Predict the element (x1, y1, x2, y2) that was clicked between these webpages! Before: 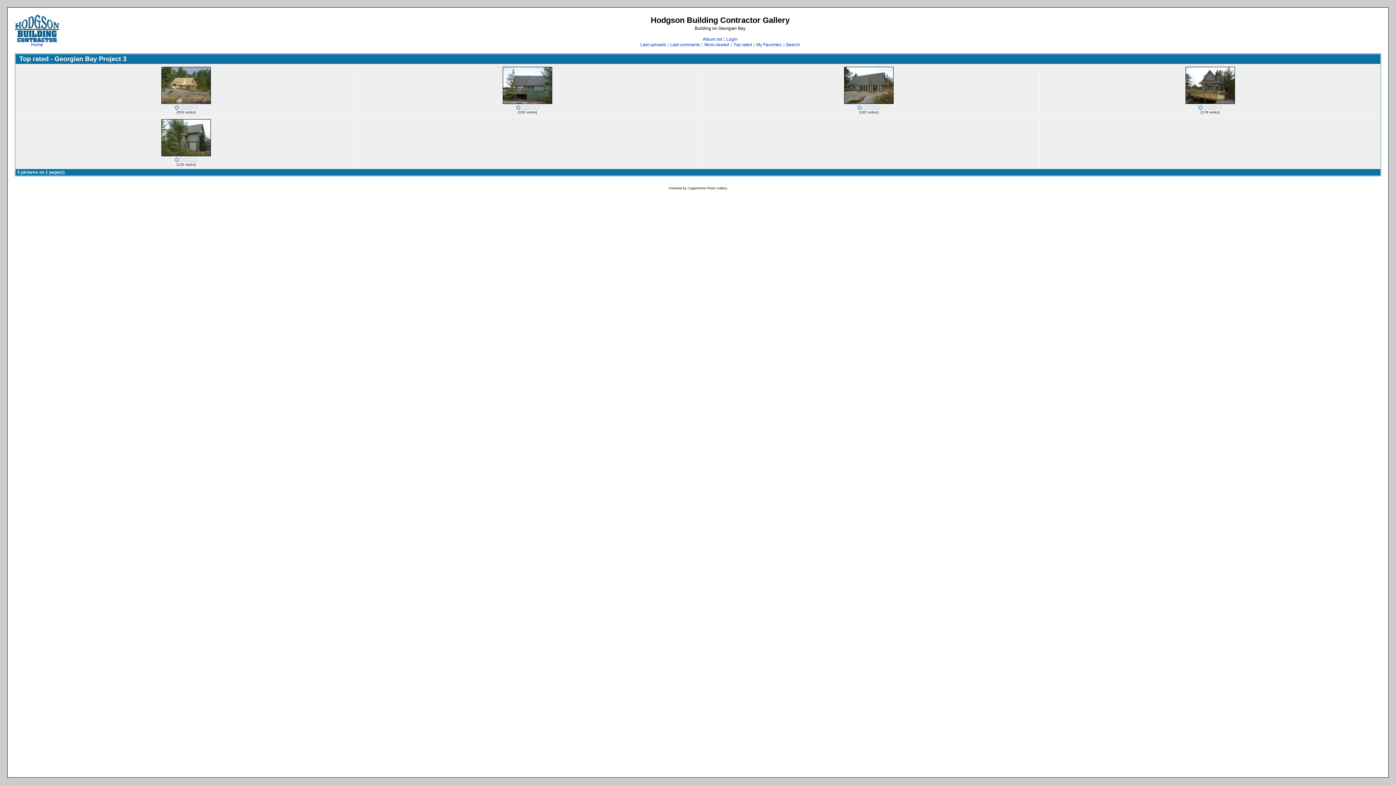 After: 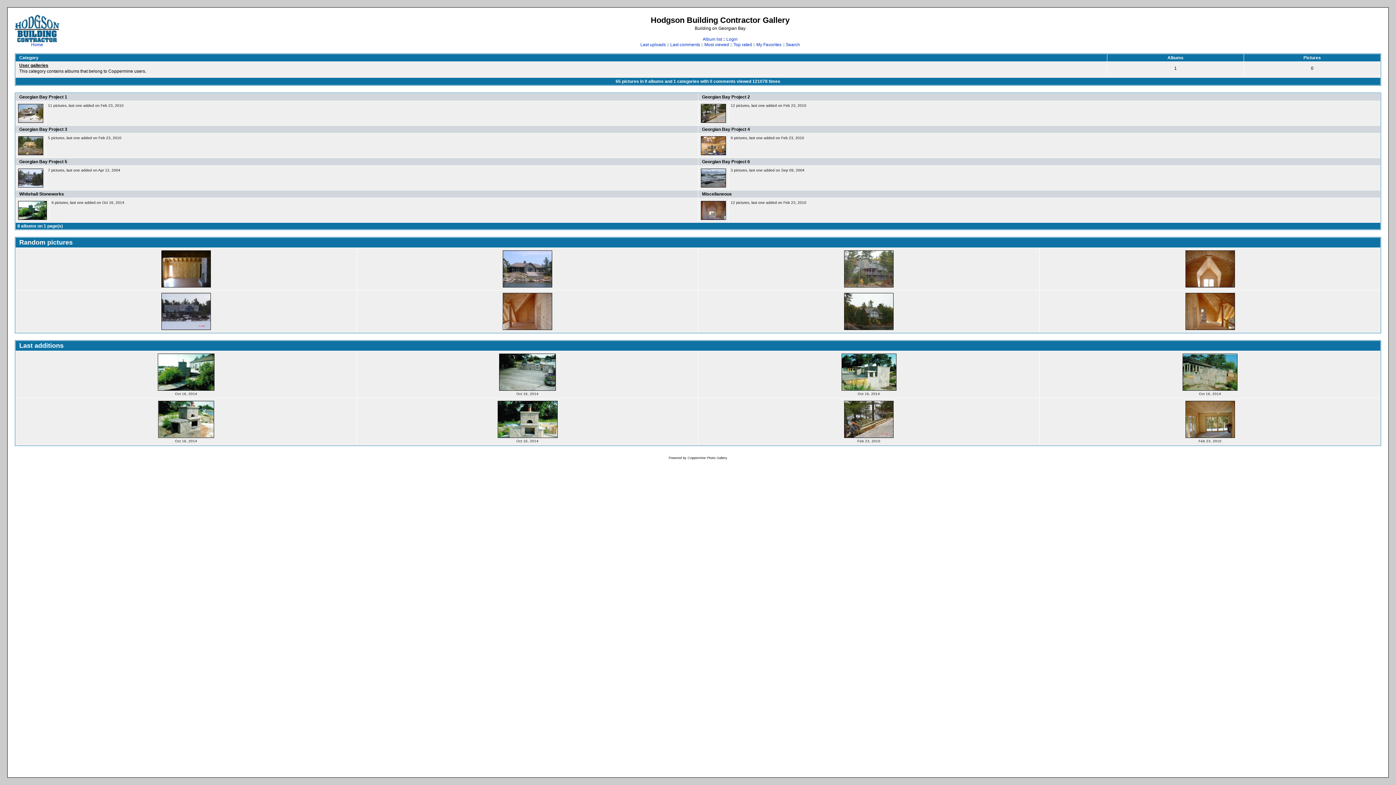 Action: bbox: (702, 36, 722, 41) label: Album list